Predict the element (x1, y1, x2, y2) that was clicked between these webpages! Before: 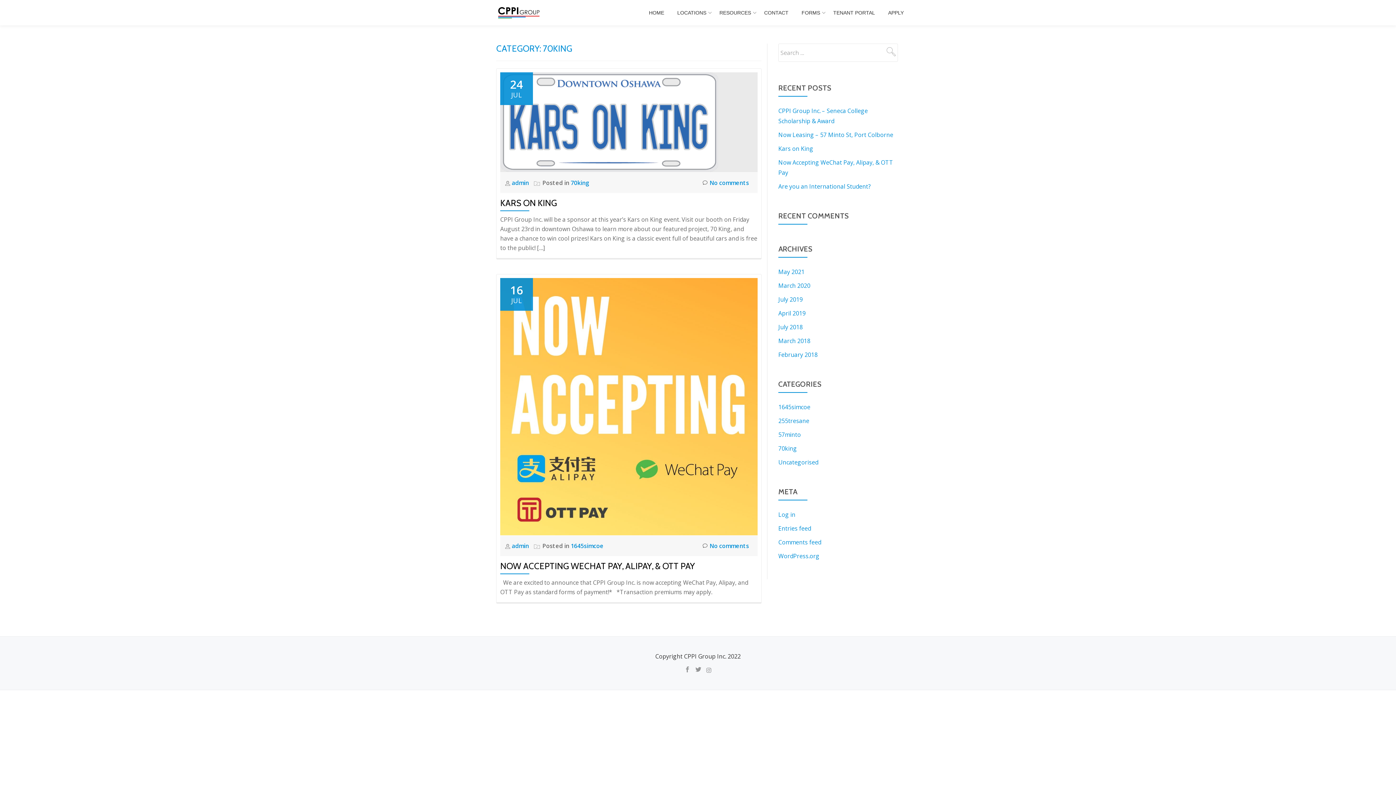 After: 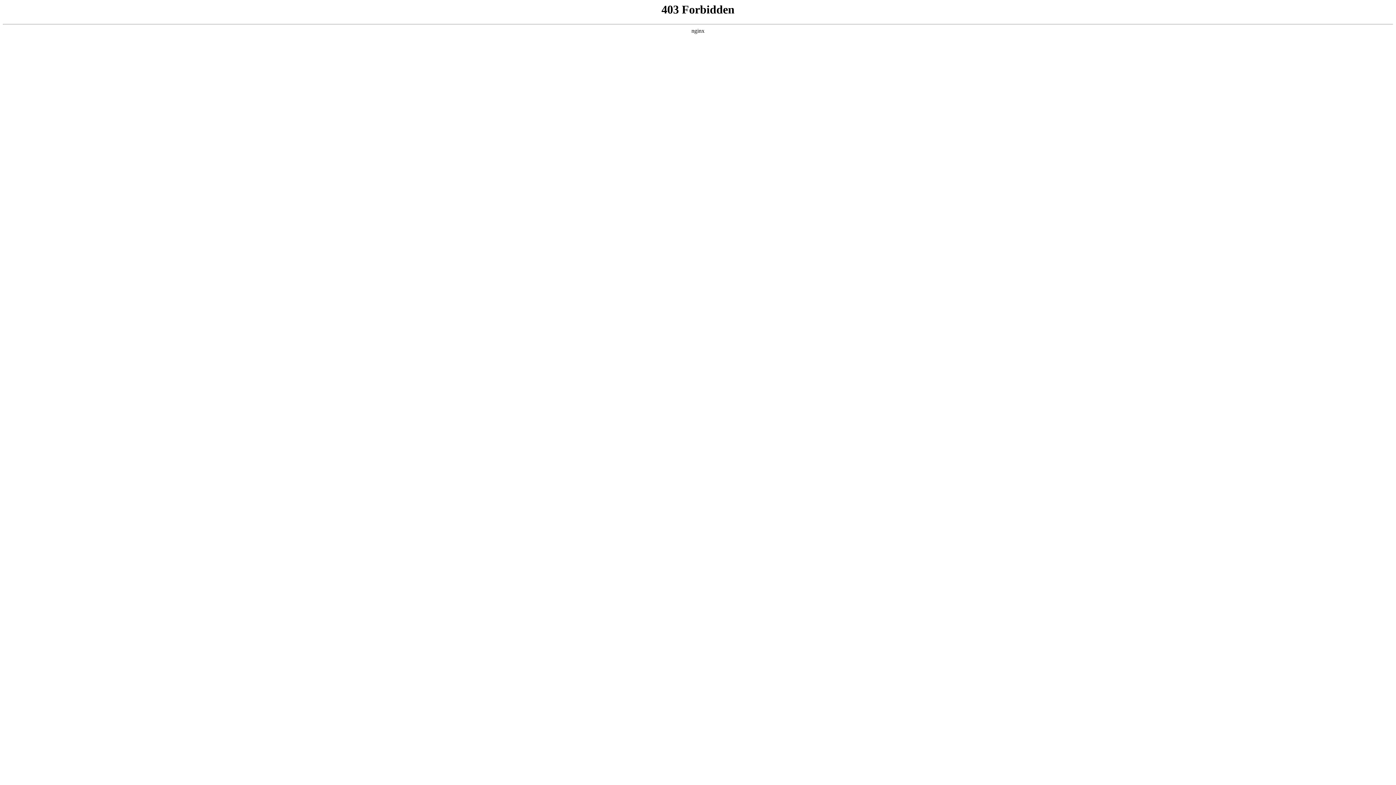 Action: bbox: (778, 552, 819, 560) label: WordPress.org